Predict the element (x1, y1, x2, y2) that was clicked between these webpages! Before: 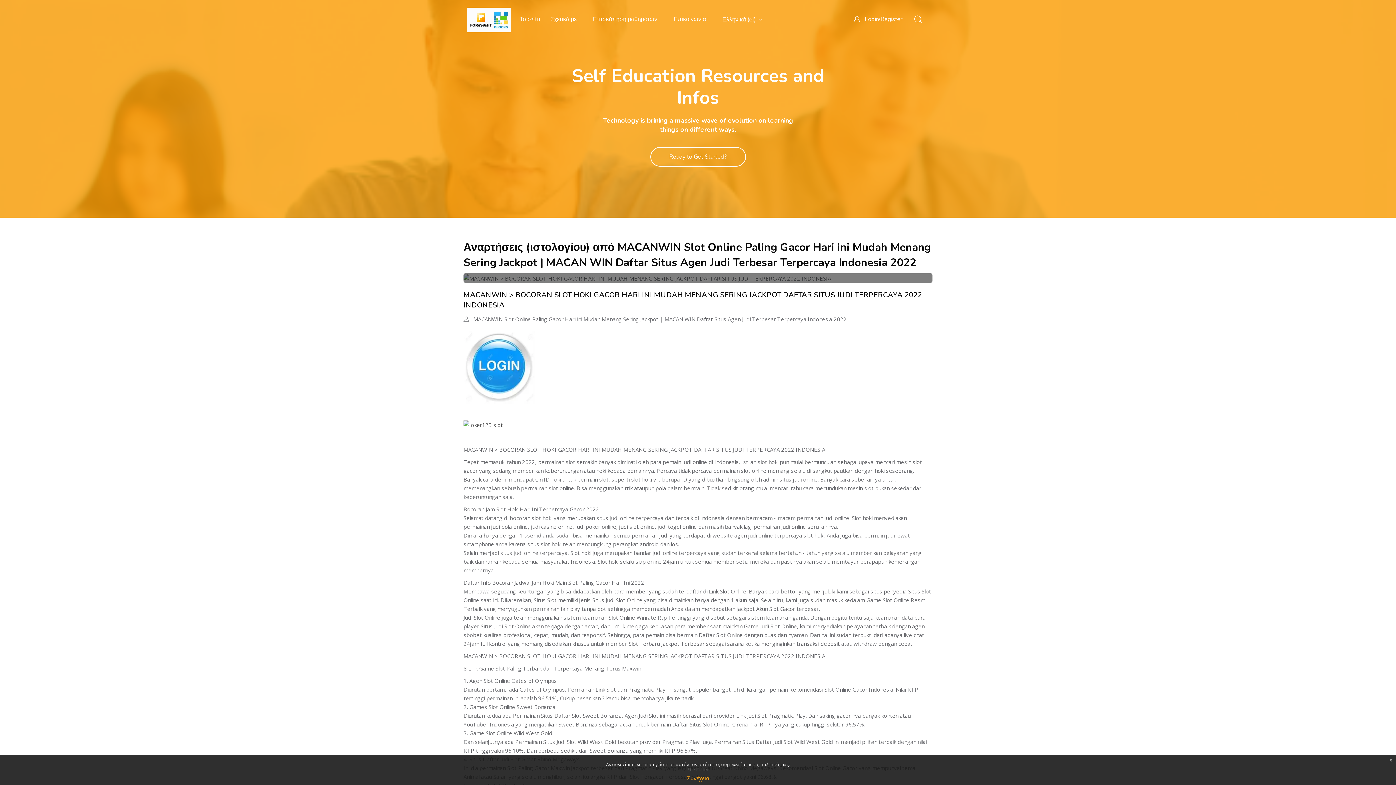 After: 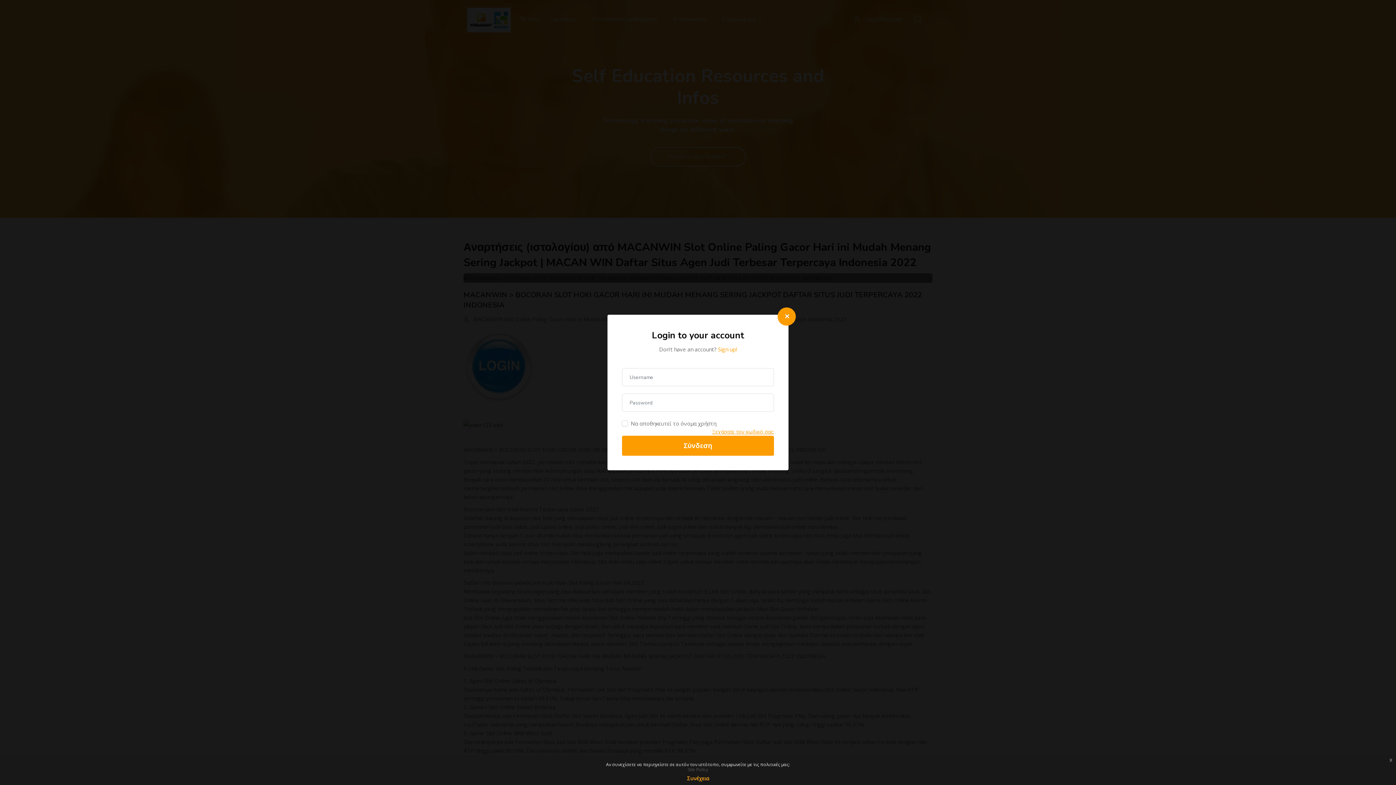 Action: label:  Login/Register bbox: (849, 10, 907, 27)